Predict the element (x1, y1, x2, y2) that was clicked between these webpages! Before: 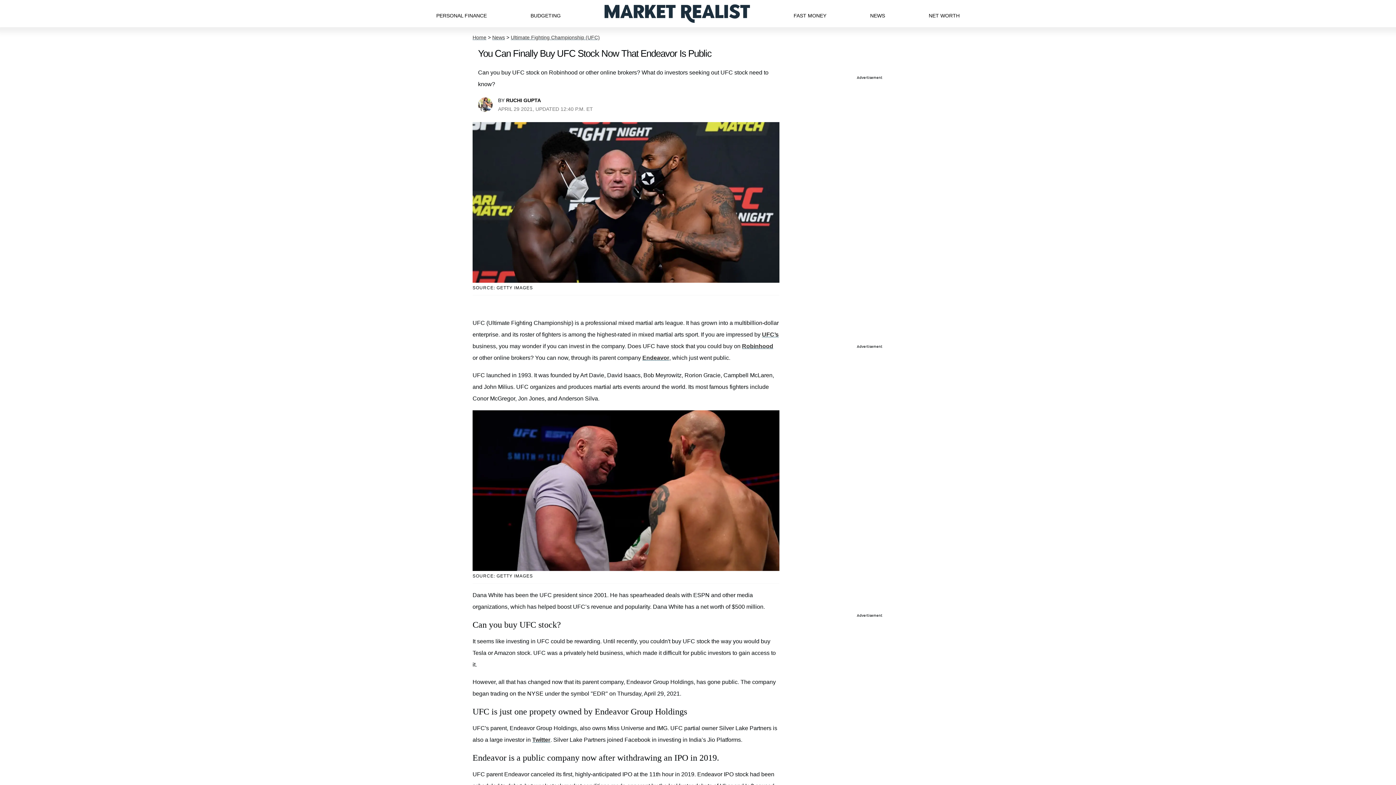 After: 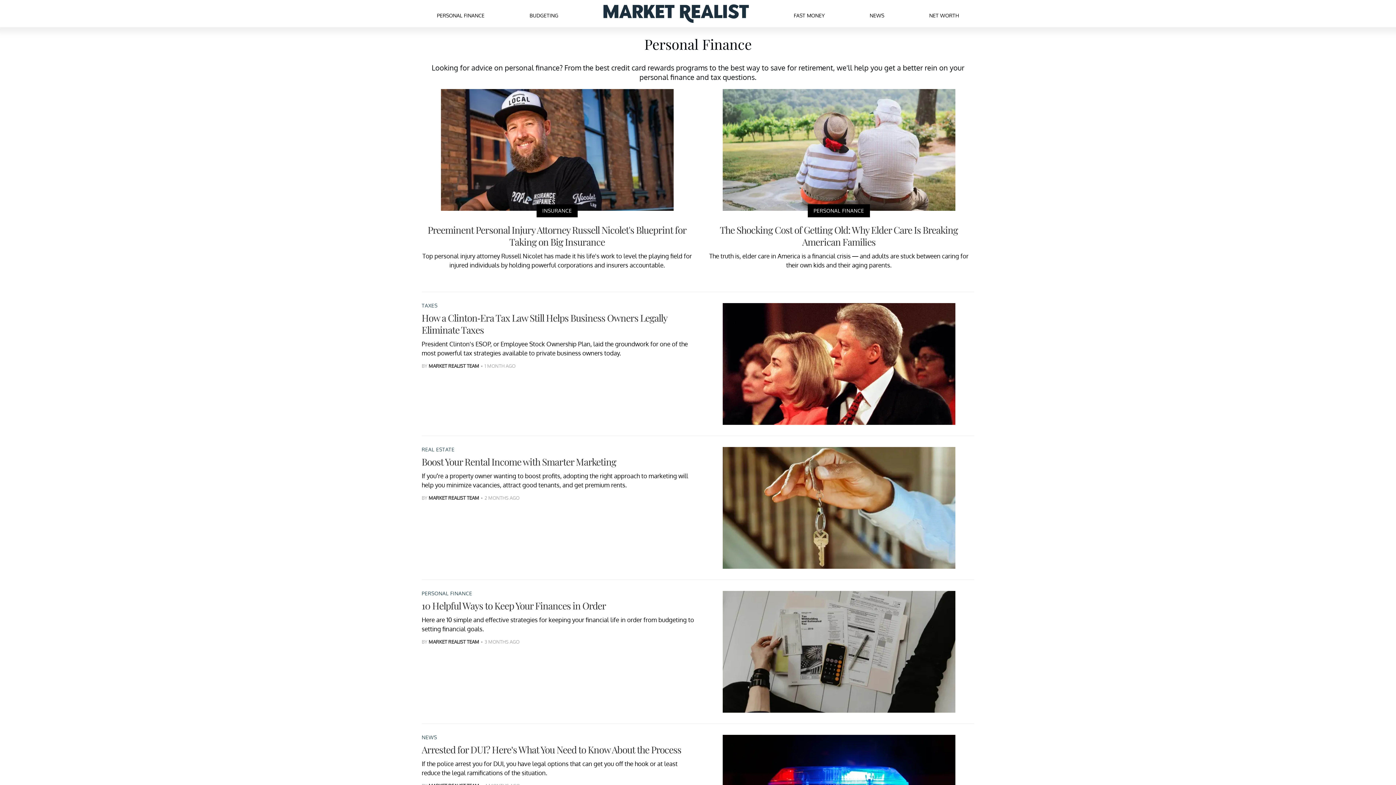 Action: bbox: (436, 5, 486, 22) label: PERSONAL FINANCE